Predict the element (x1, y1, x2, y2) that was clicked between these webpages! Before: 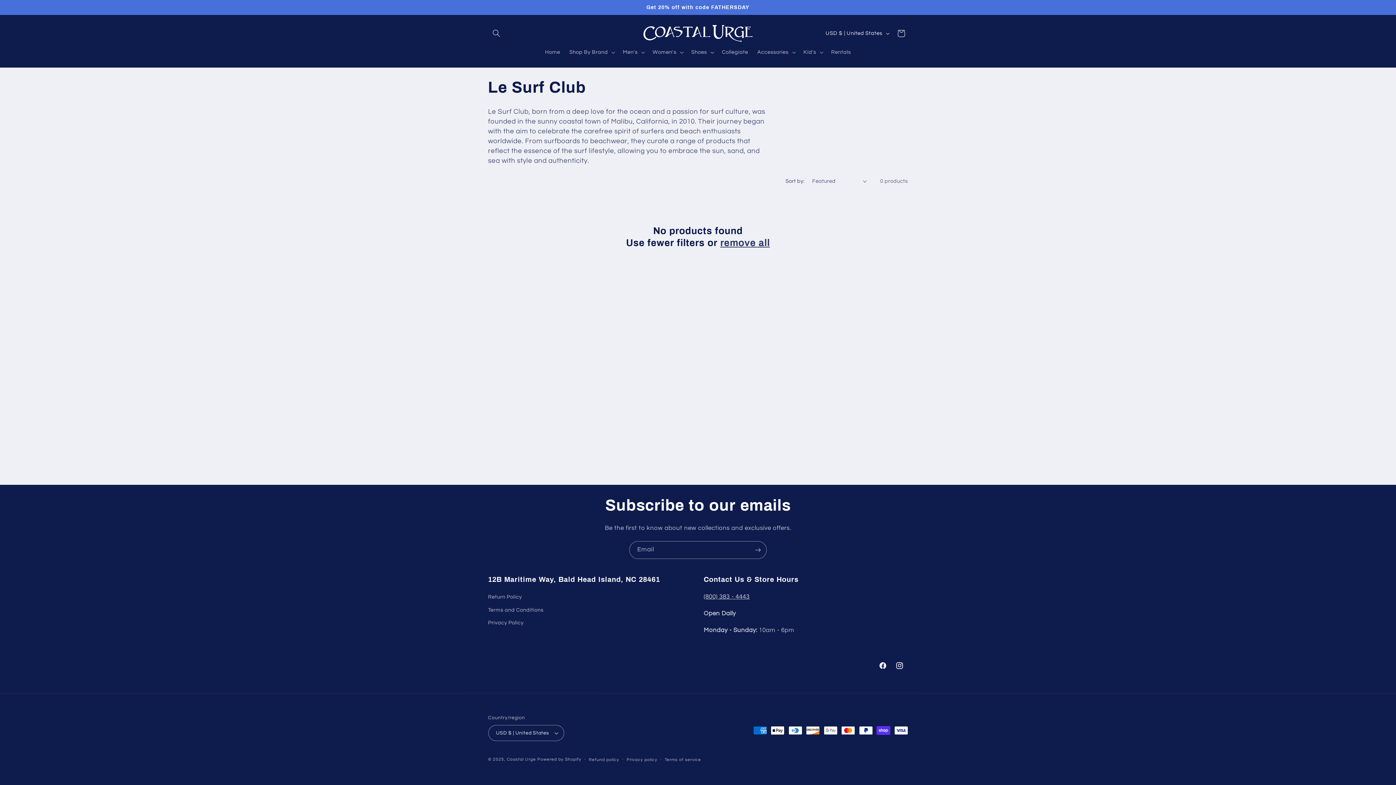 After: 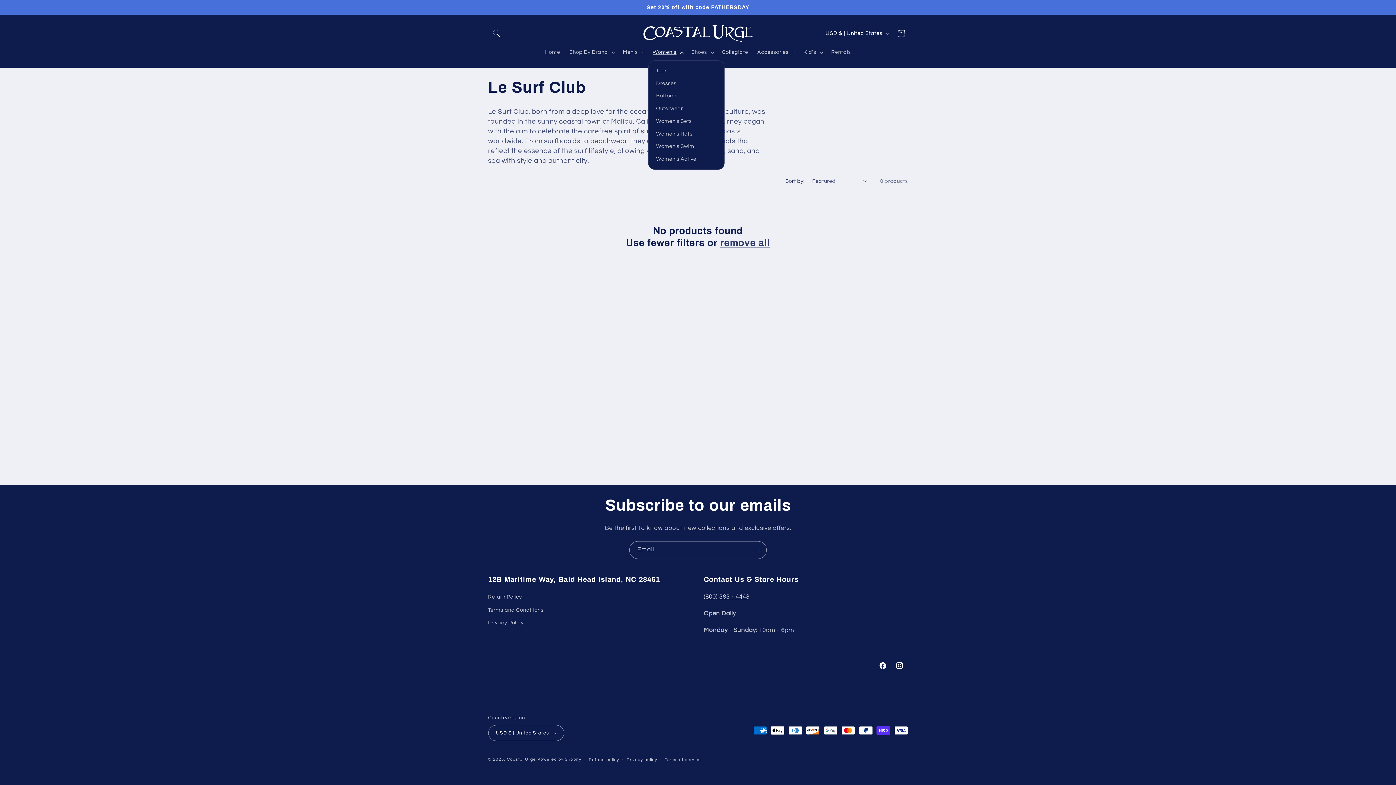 Action: label: Women's bbox: (648, 44, 686, 60)